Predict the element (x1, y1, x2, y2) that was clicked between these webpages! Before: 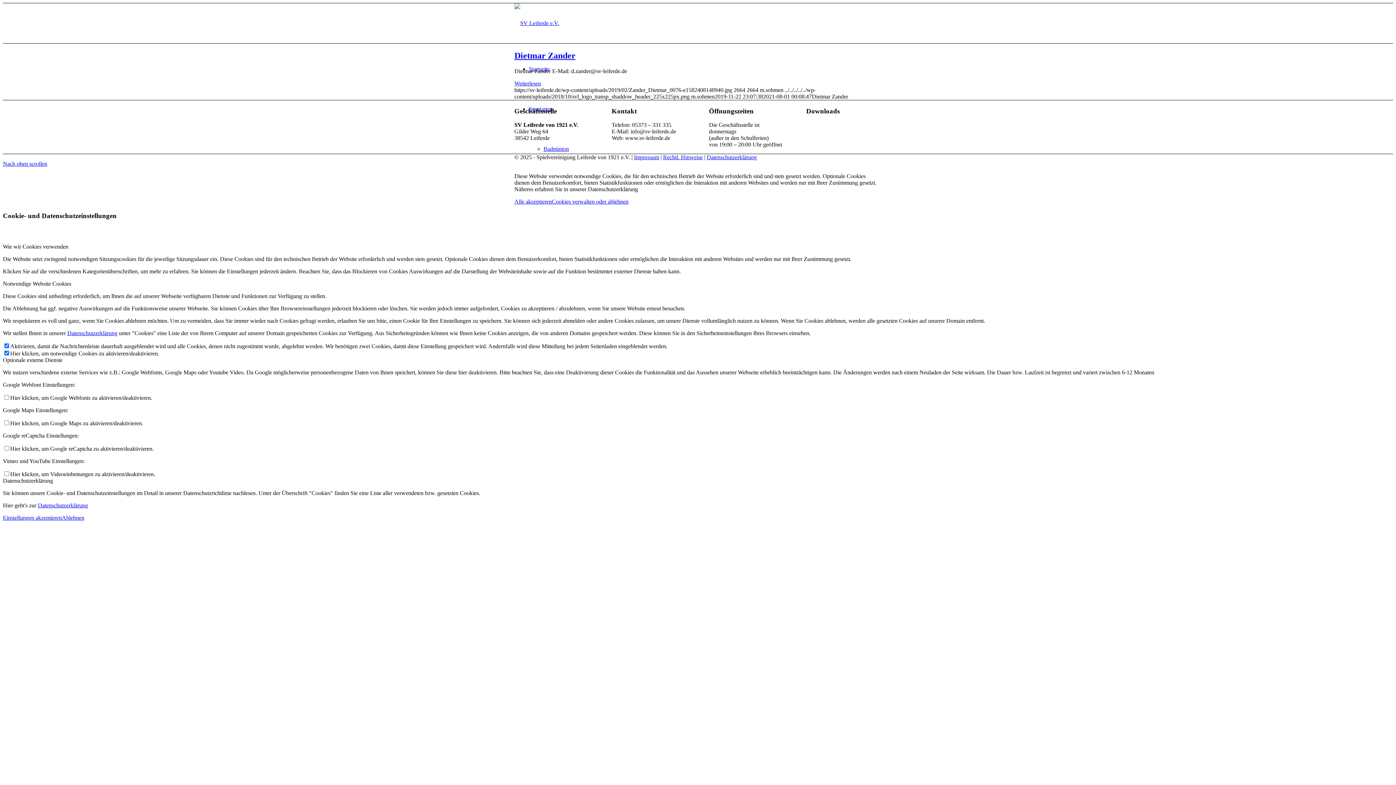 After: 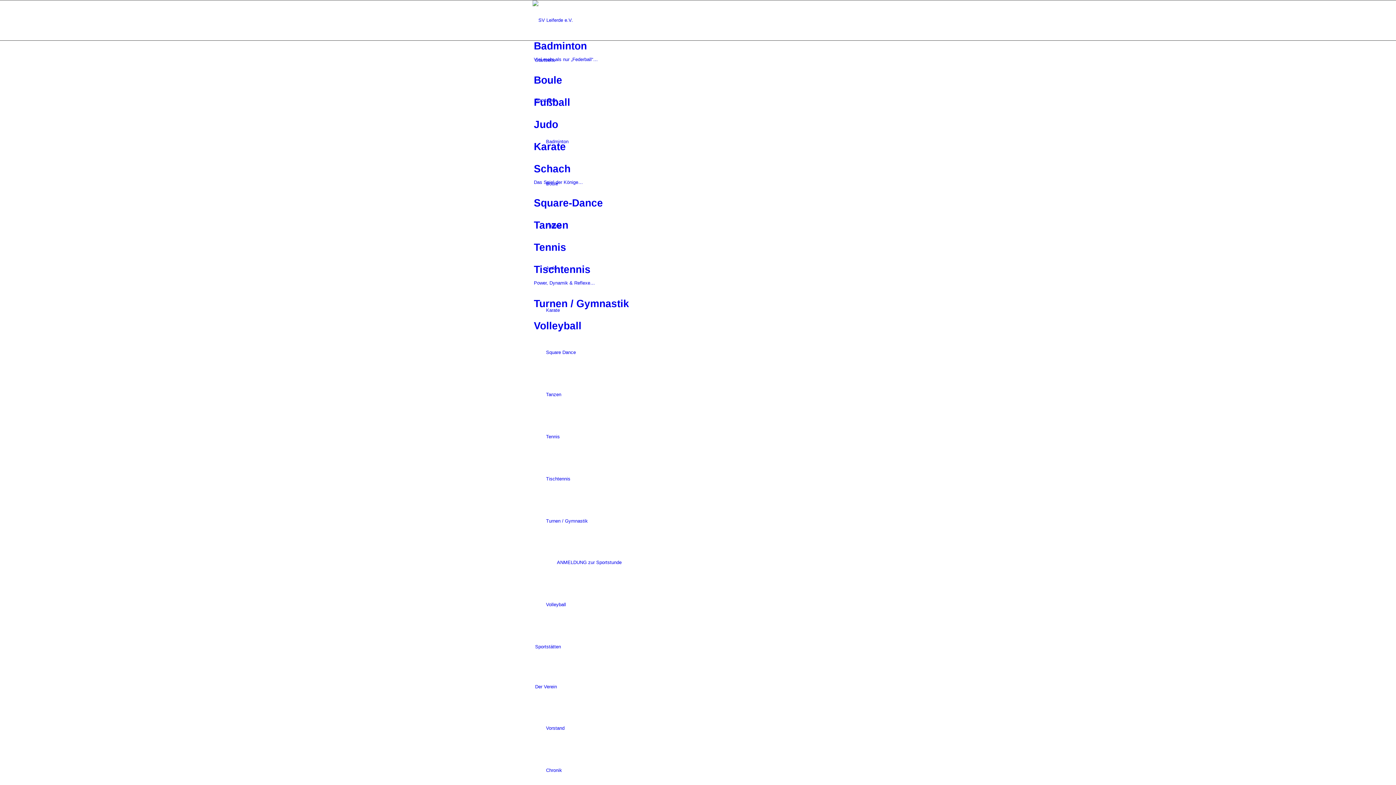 Action: label: Impressum bbox: (634, 154, 659, 160)